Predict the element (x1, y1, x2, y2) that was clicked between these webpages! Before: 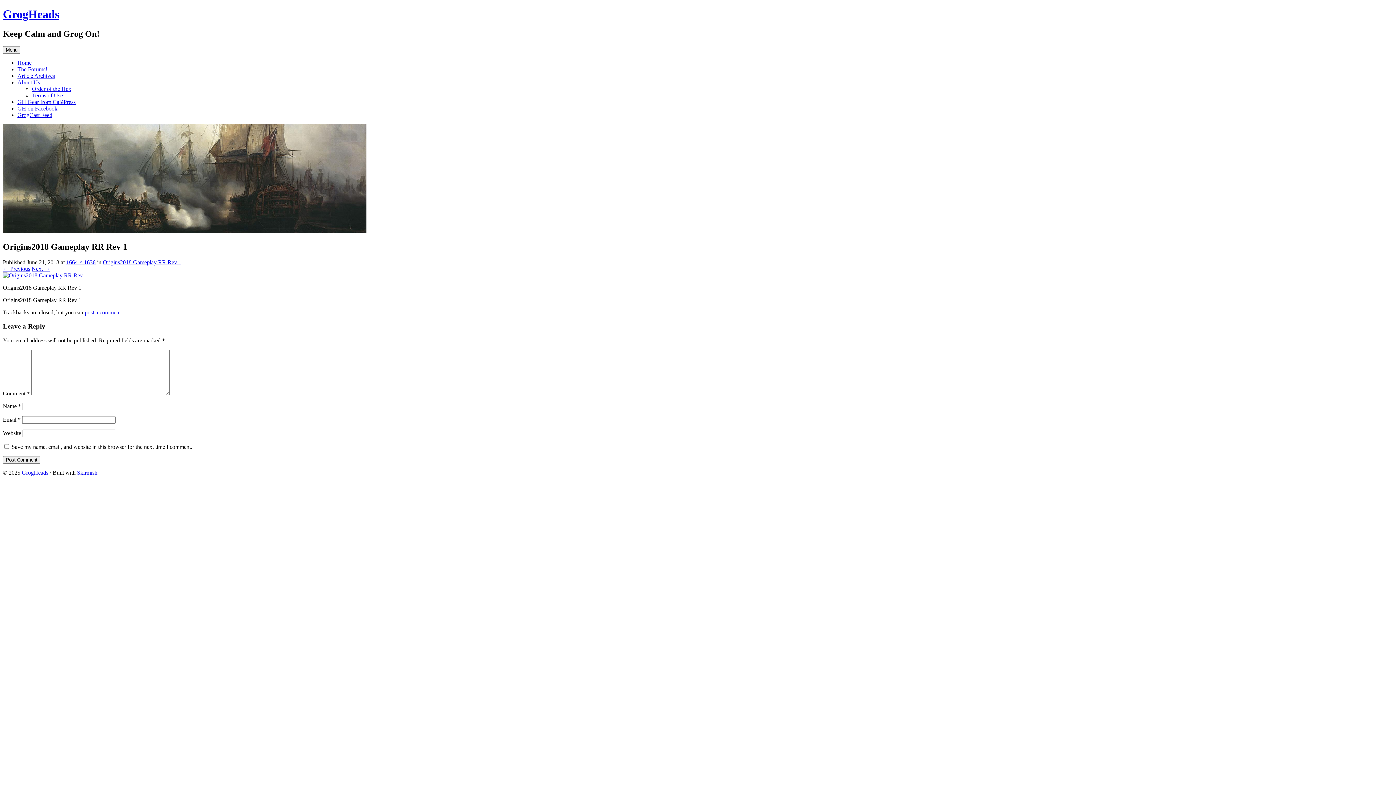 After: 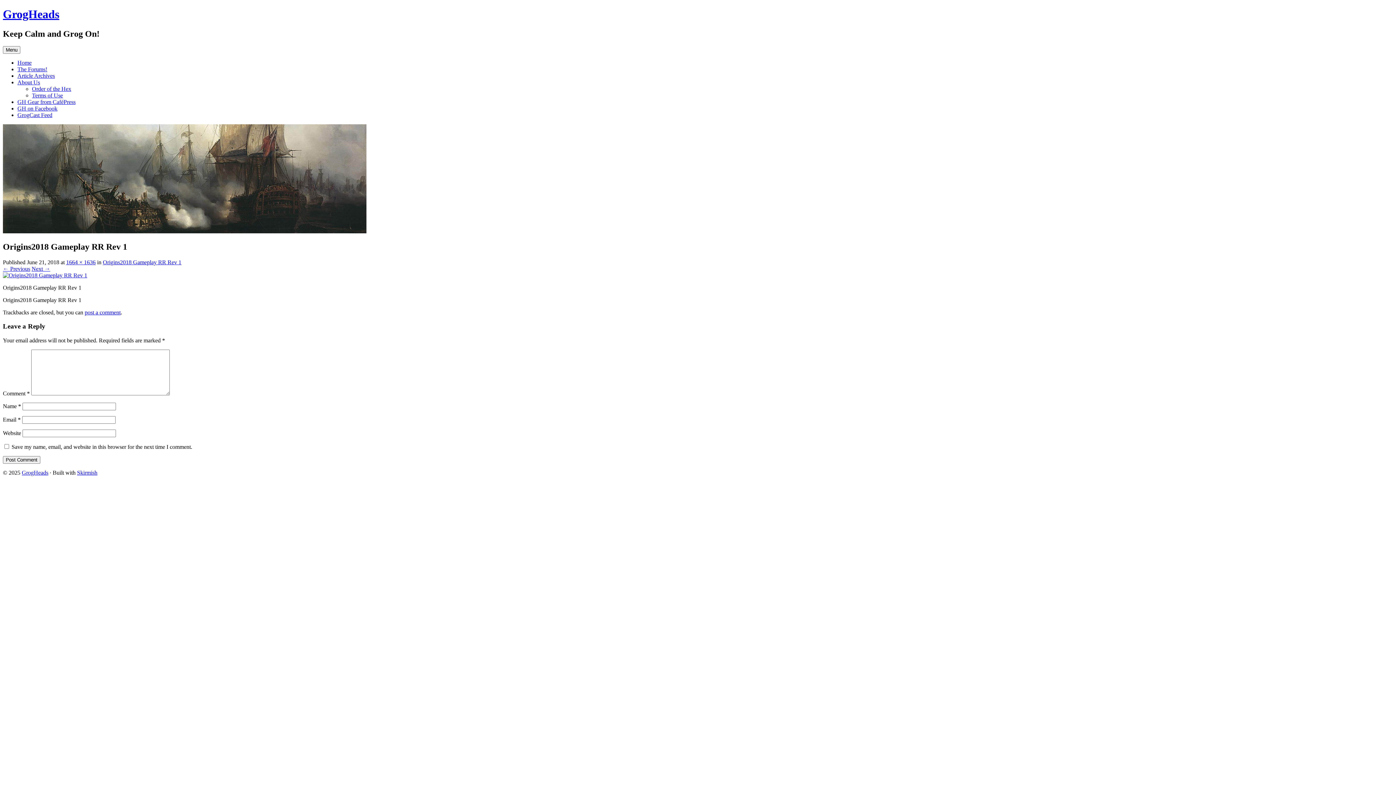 Action: label: Origins2018 Gameplay RR Rev 1 bbox: (102, 259, 181, 265)